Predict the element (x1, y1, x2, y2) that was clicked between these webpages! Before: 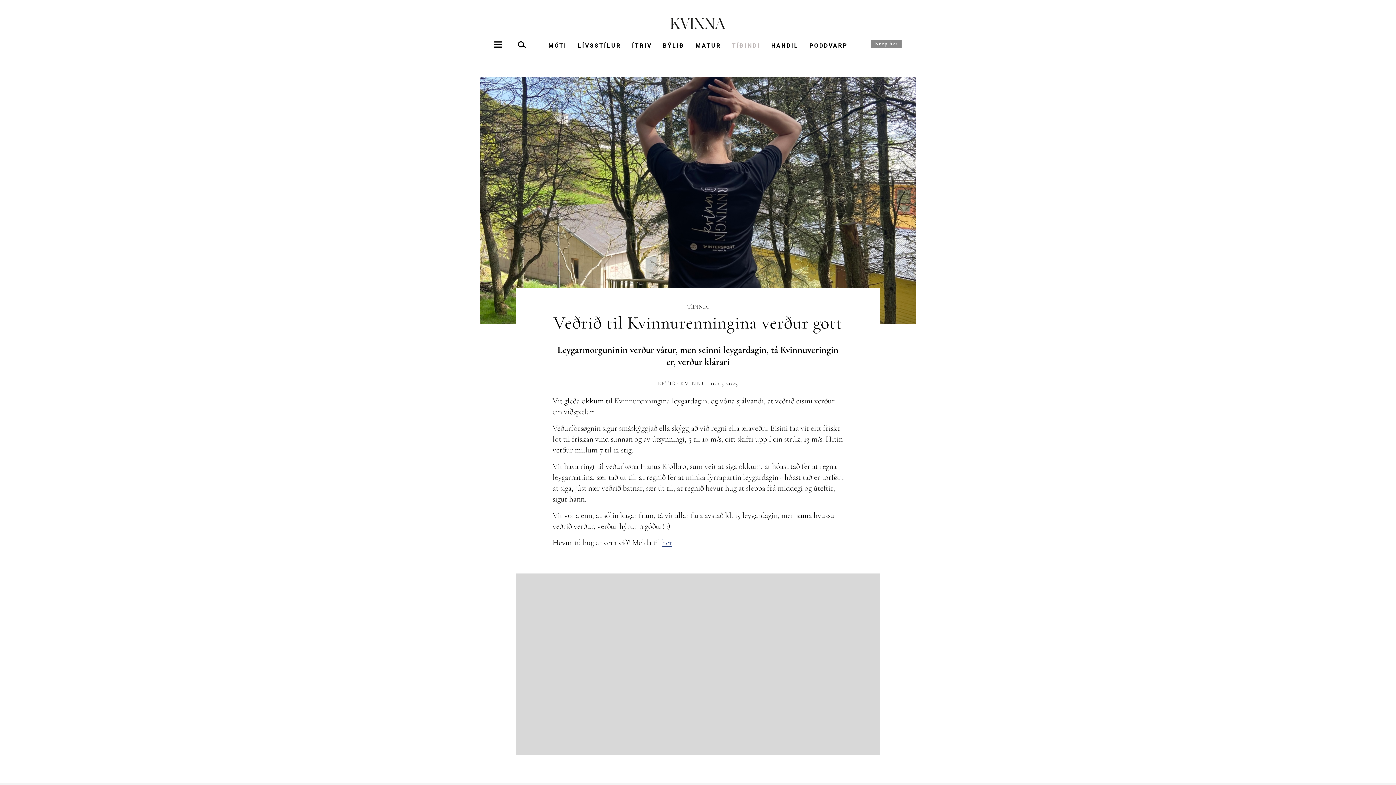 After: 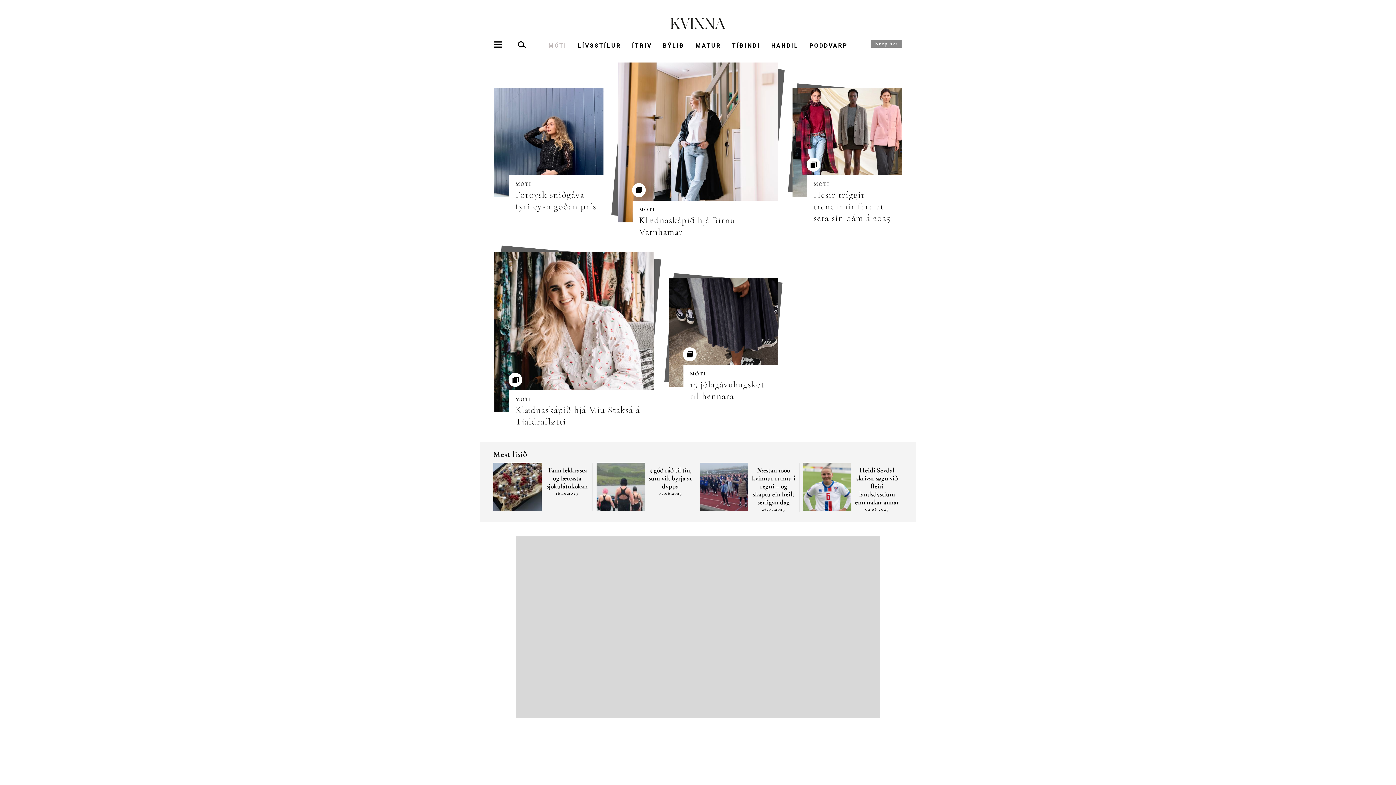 Action: label: MÓTI bbox: (543, 41, 572, 49)